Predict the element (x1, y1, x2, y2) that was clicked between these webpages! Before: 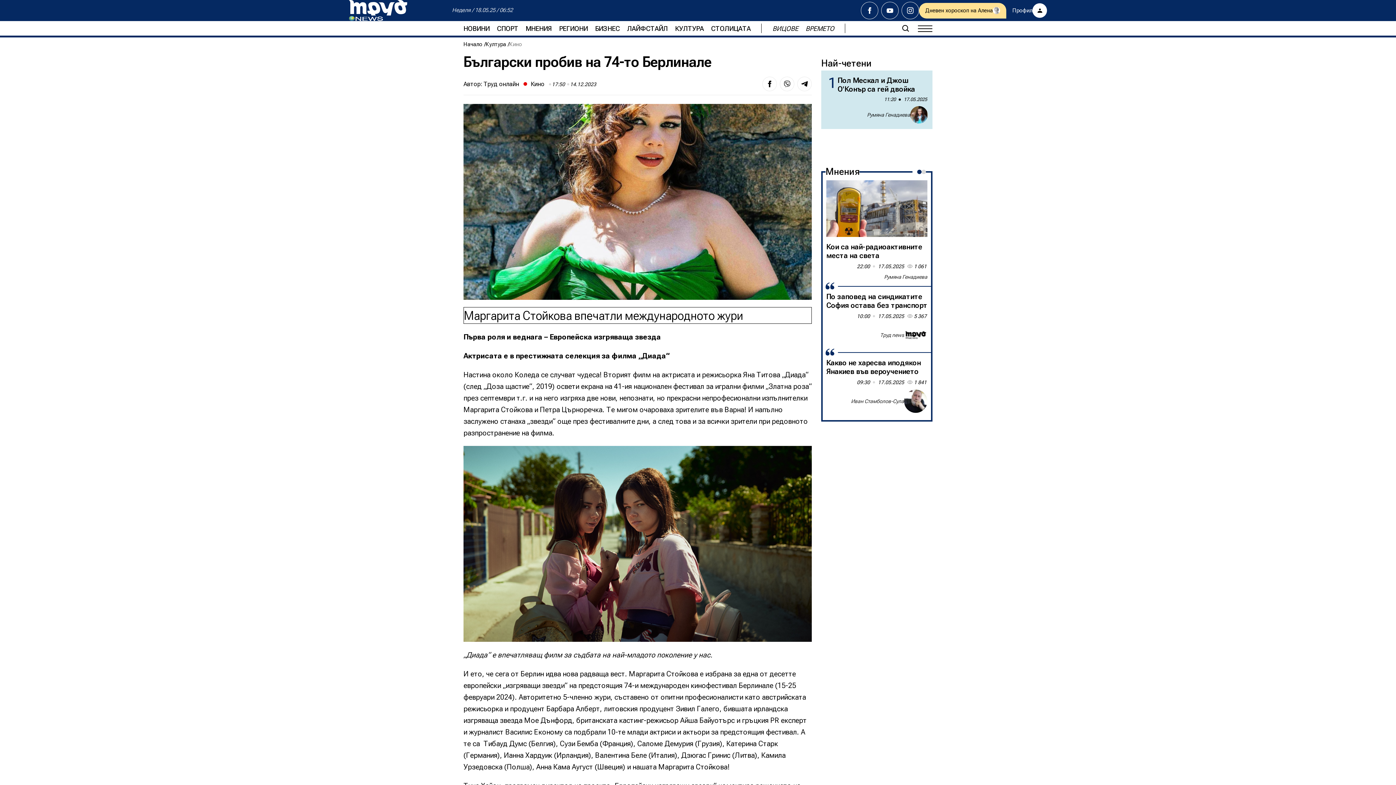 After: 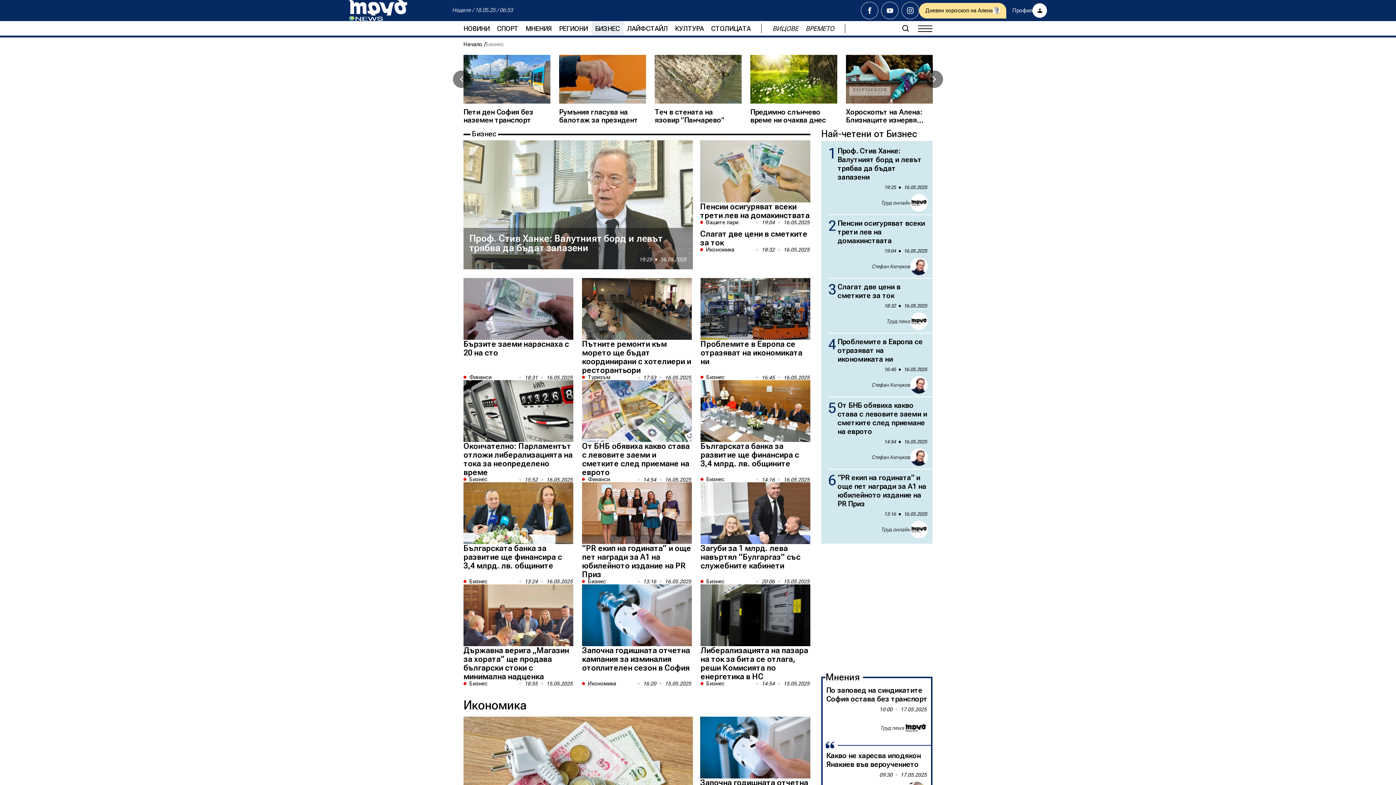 Action: bbox: (591, 21, 623, 35) label: БИЗНЕС